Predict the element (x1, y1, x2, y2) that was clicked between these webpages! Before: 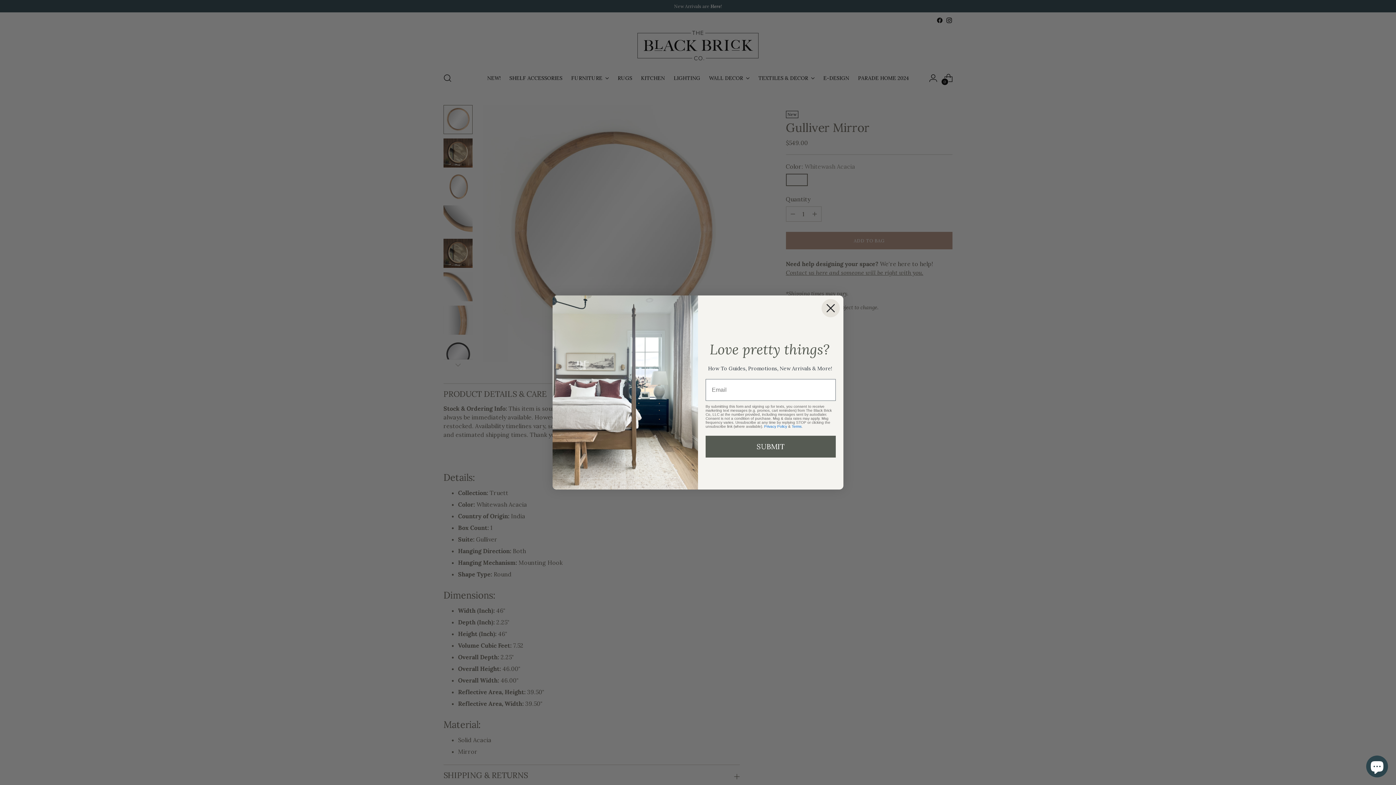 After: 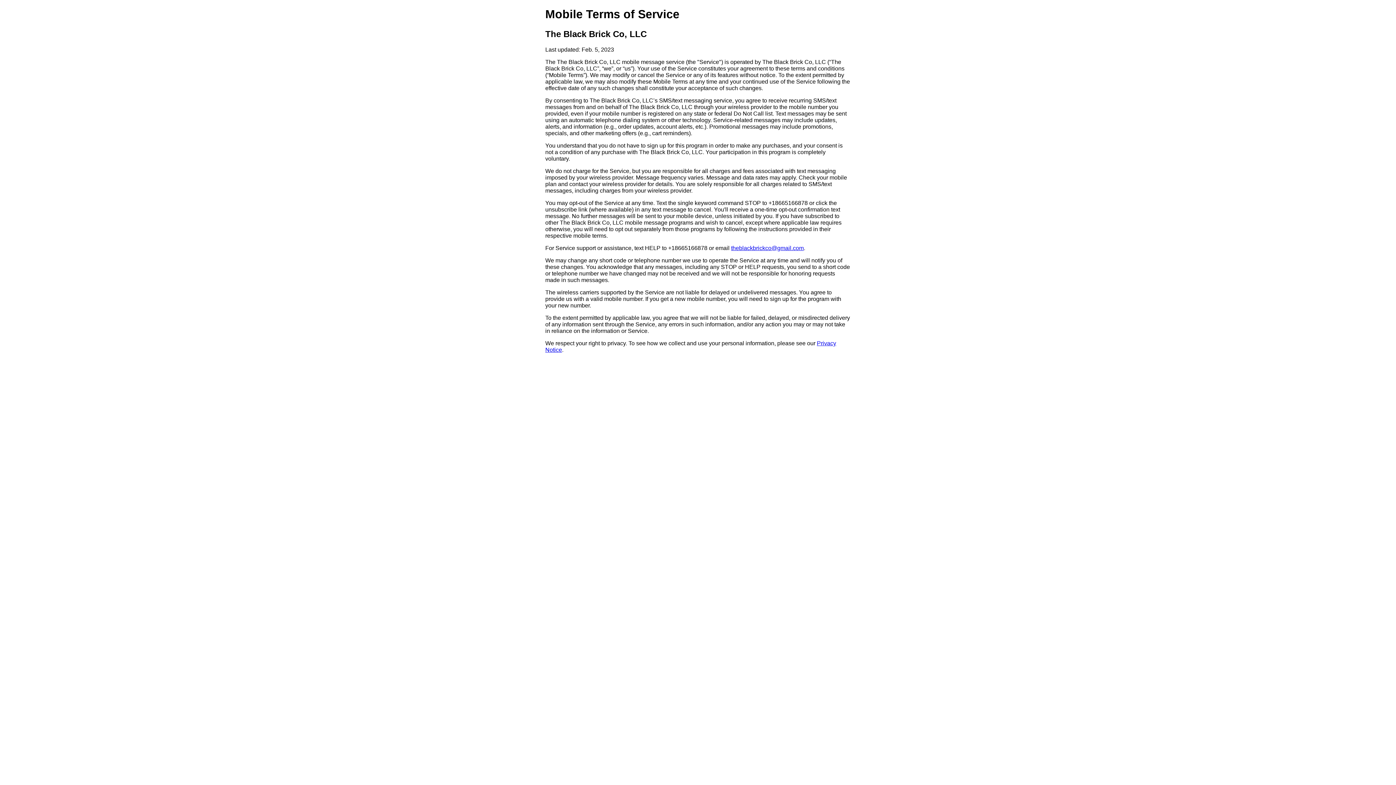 Action: label: Terms bbox: (792, 424, 801, 428)